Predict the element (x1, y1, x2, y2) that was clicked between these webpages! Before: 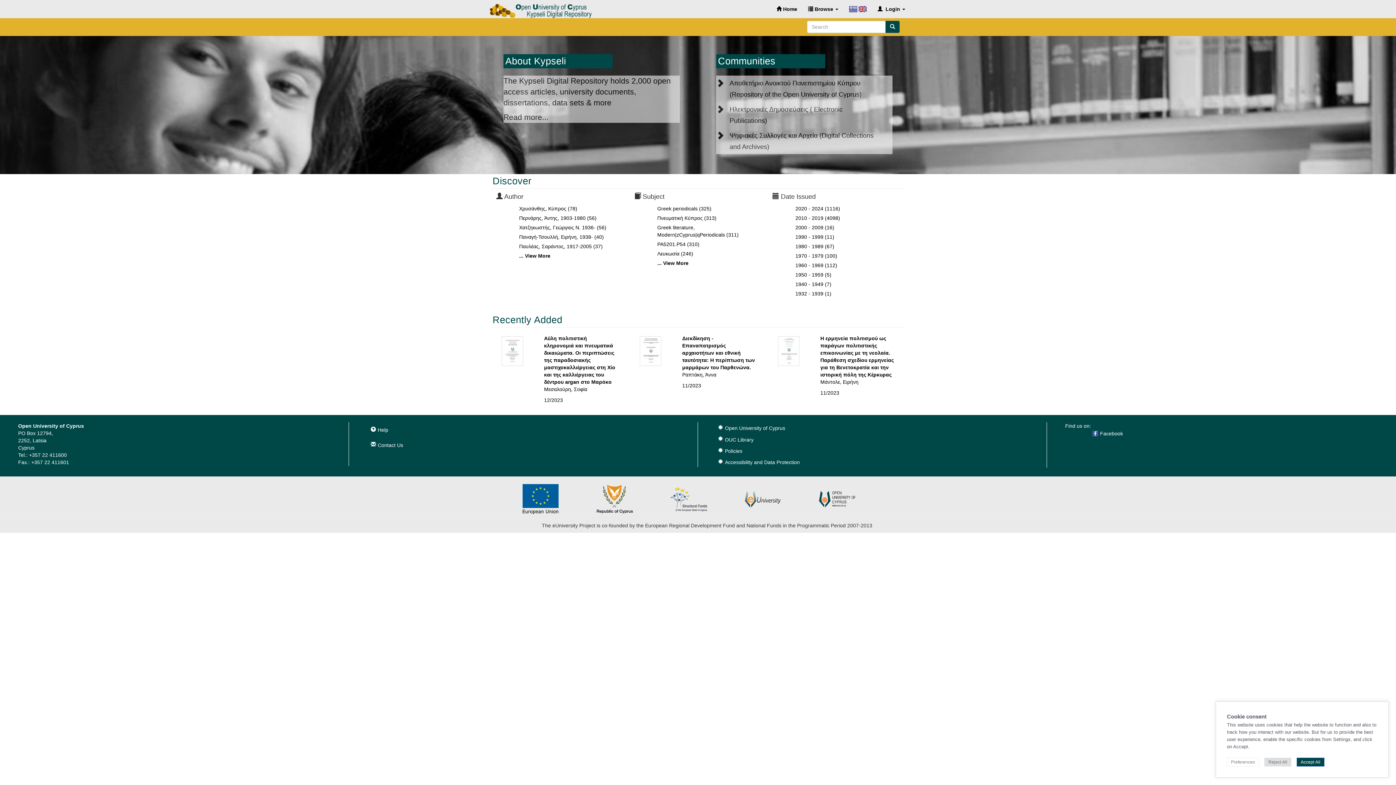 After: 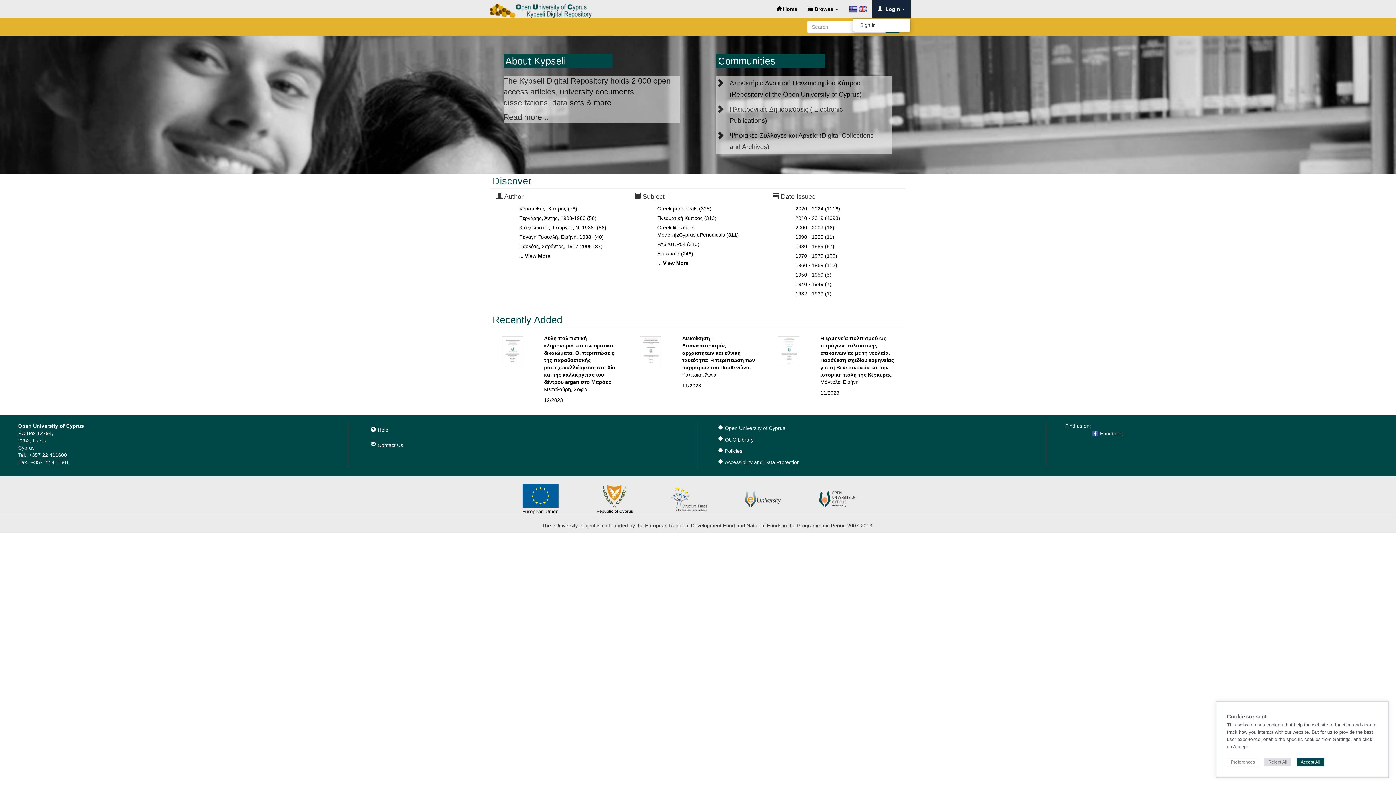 Action: label:   Login  bbox: (872, 0, 910, 18)